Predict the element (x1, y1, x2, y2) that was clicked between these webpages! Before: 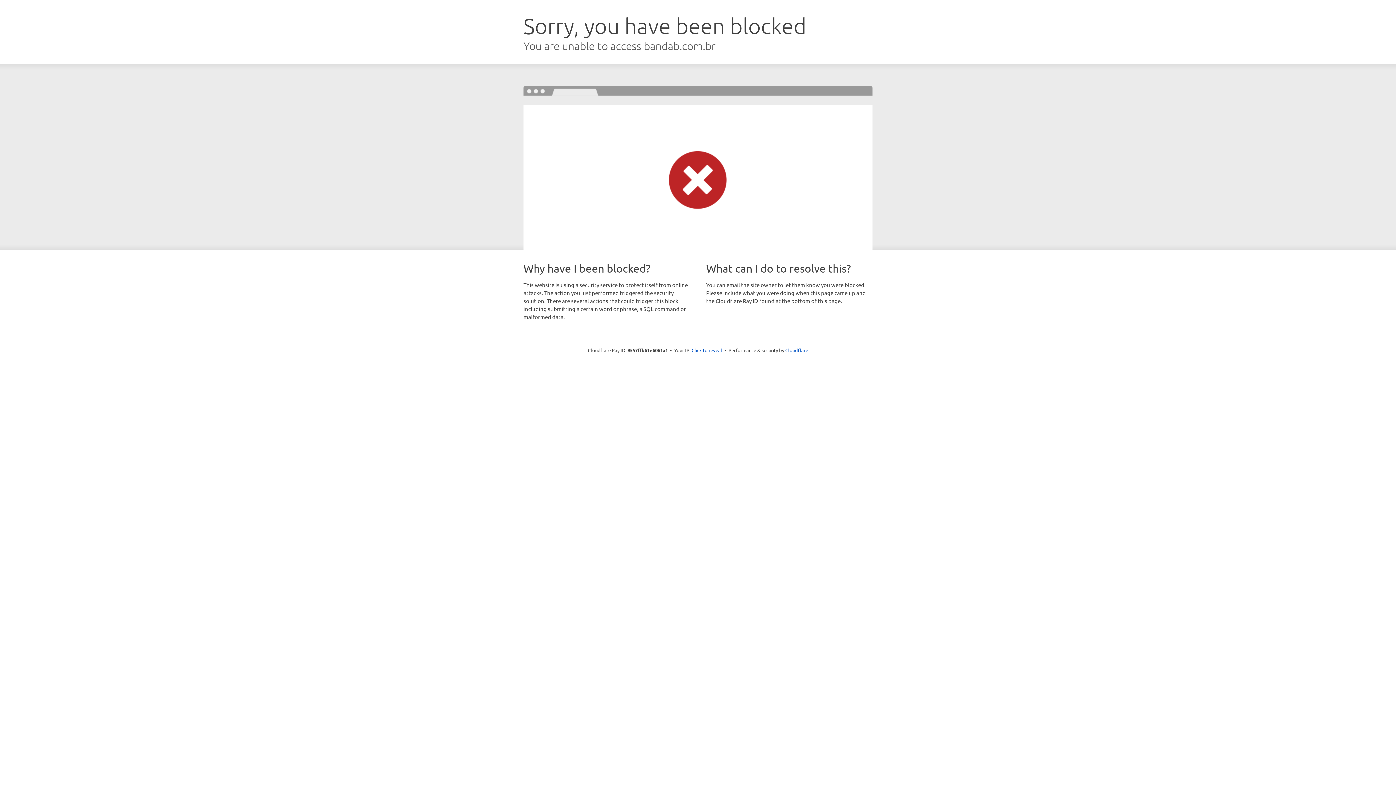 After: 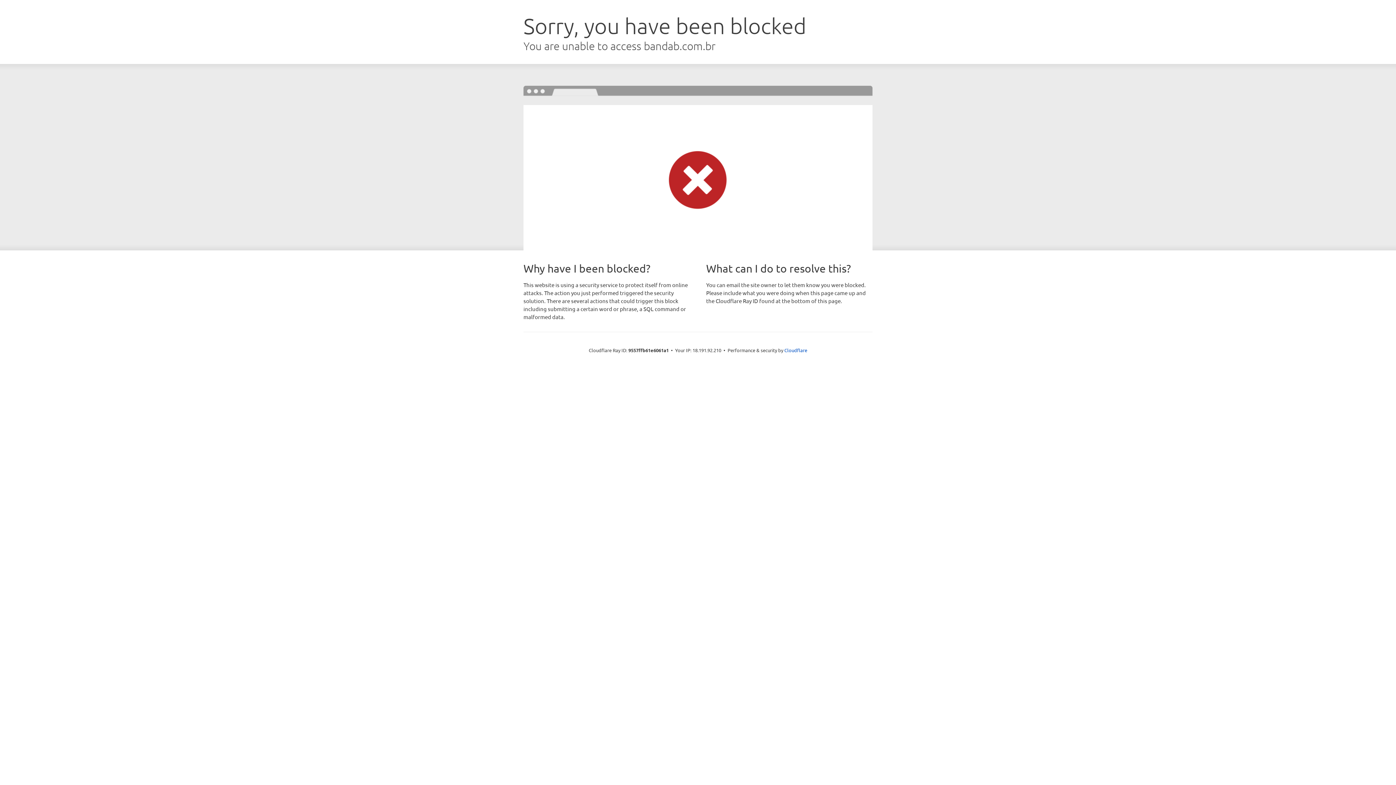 Action: bbox: (691, 346, 722, 353) label: Click to reveal